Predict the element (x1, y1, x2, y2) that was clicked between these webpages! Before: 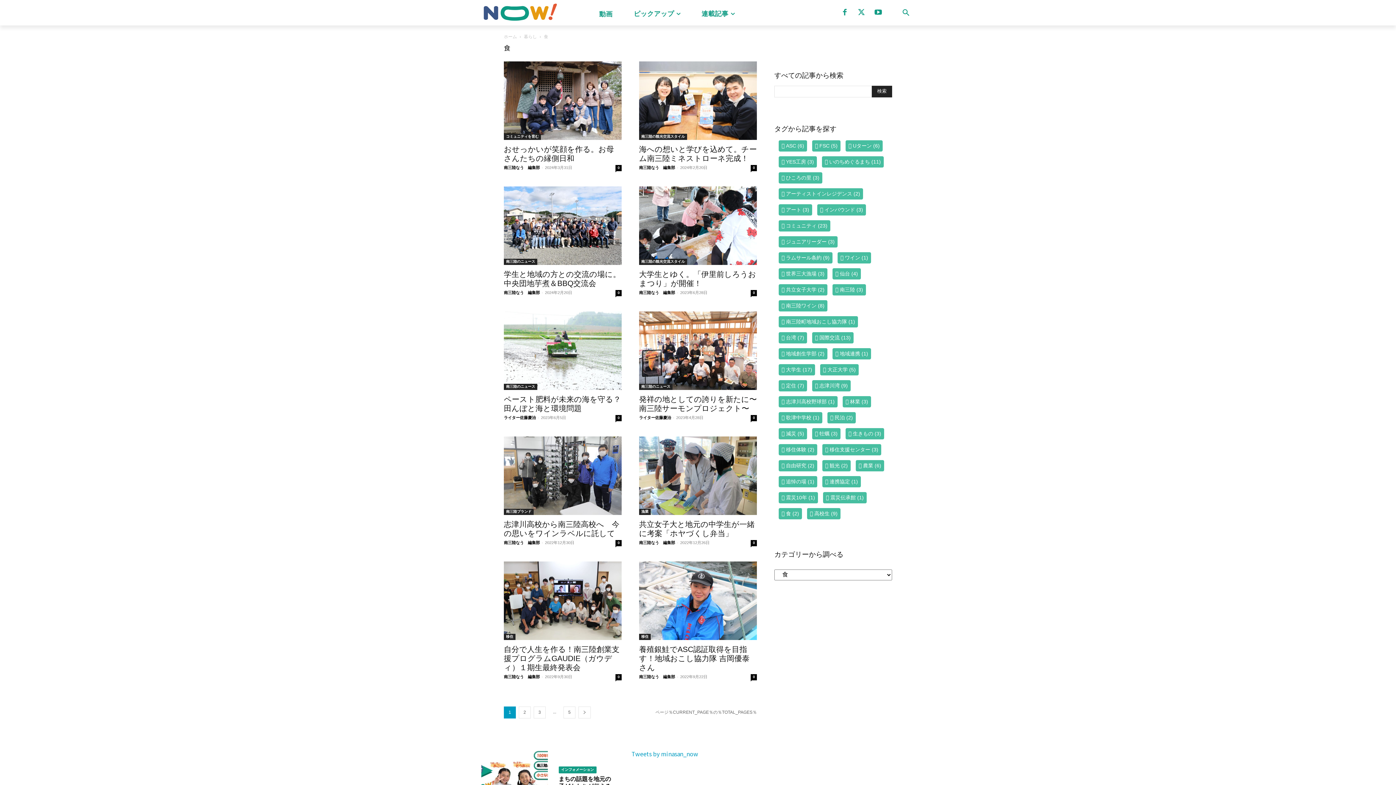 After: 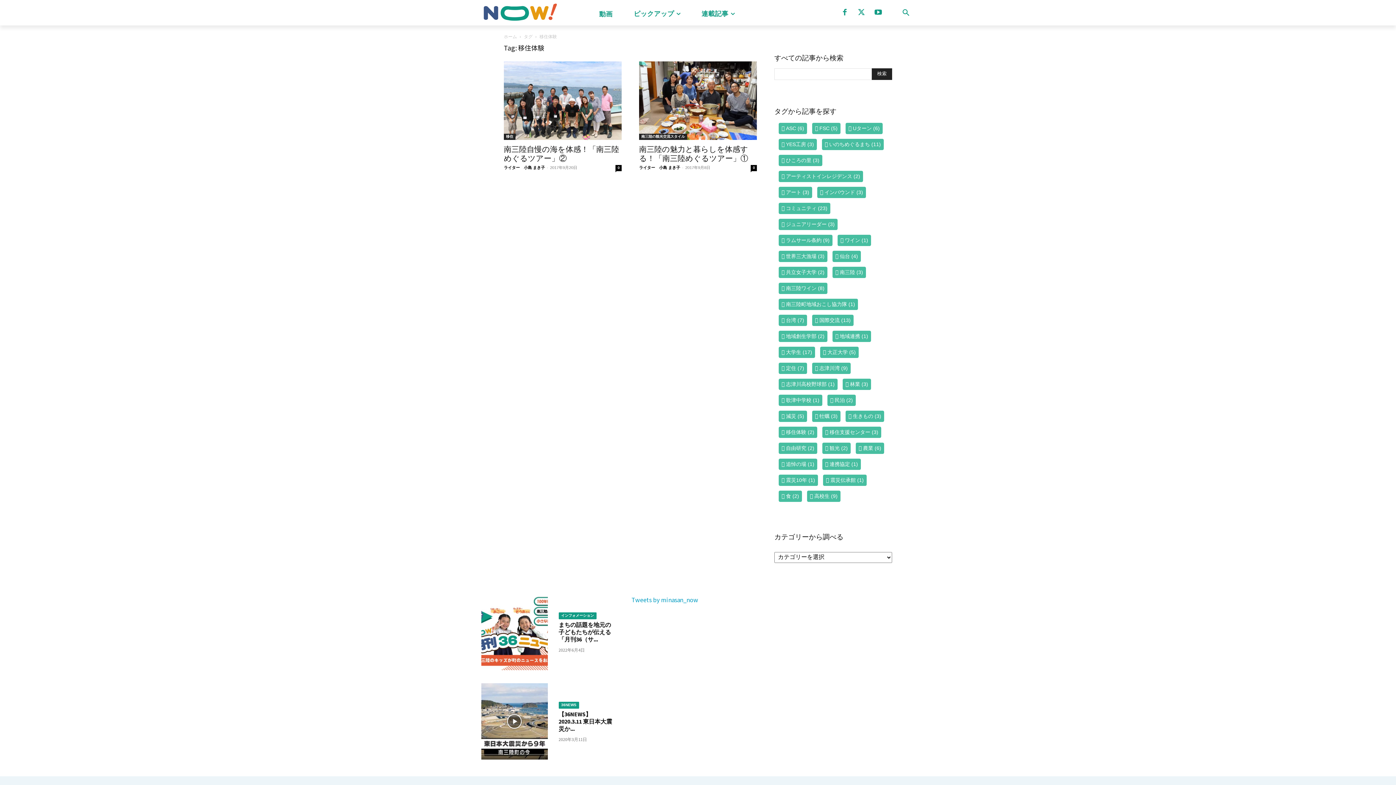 Action: label: 移住体験 (2個の項目) bbox: (778, 444, 817, 455)